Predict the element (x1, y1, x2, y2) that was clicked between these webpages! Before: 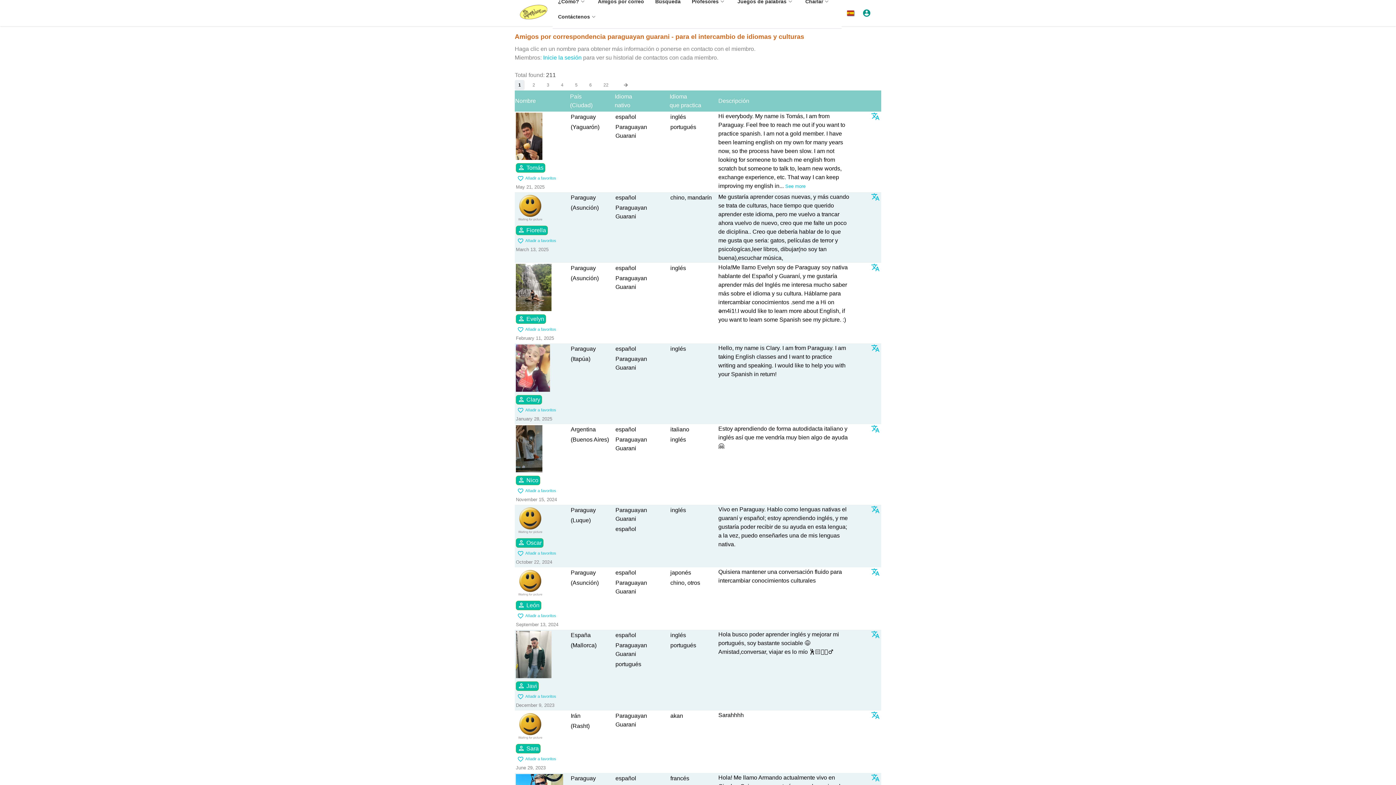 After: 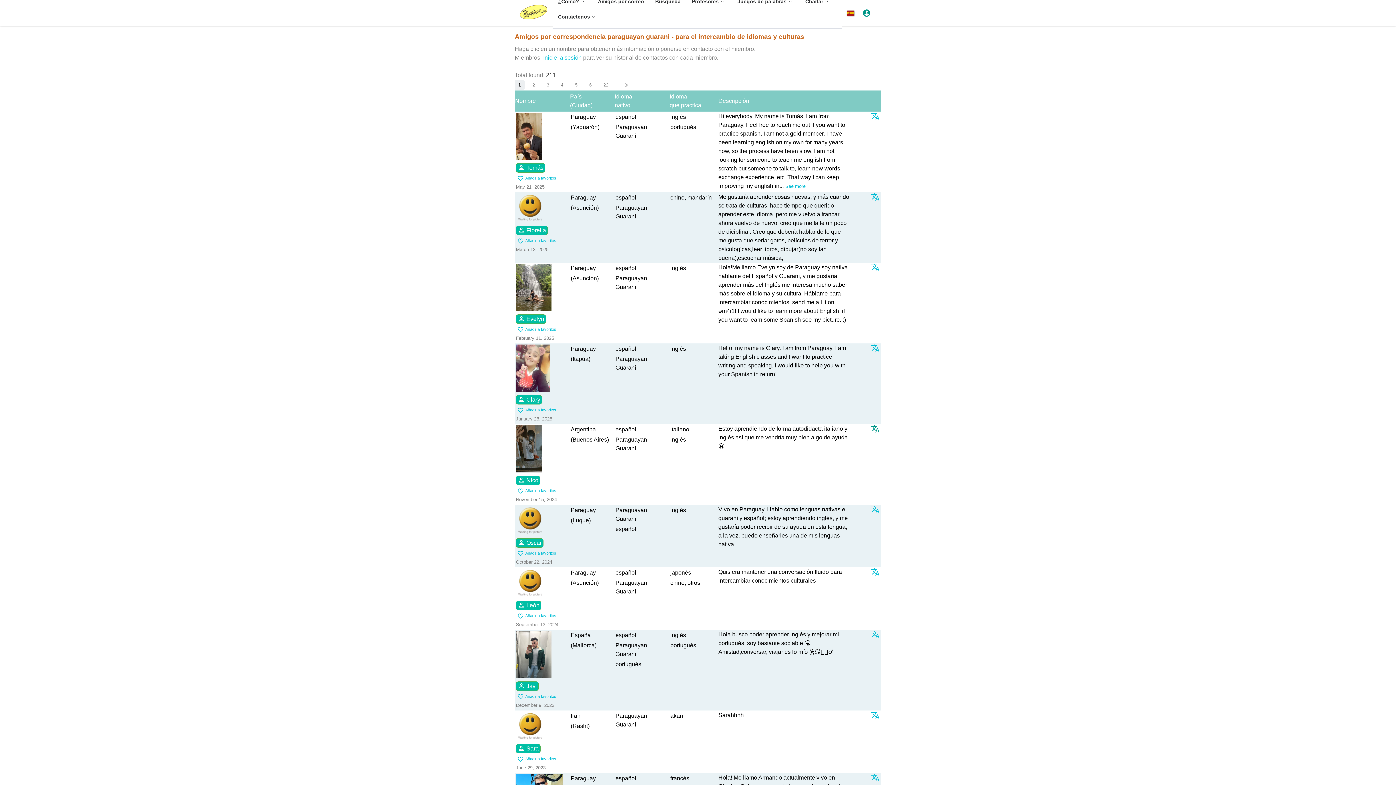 Action: label: translate bbox: (871, 428, 880, 434)